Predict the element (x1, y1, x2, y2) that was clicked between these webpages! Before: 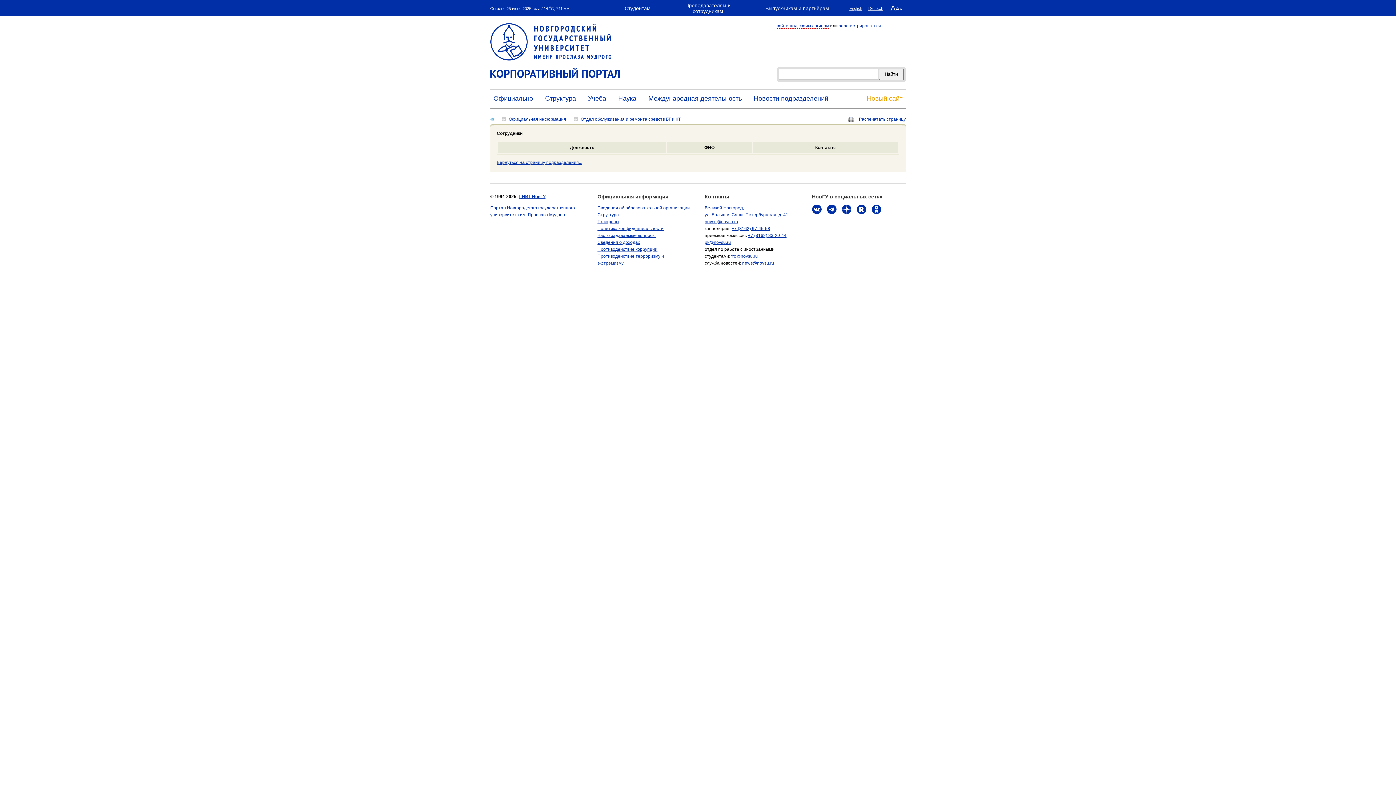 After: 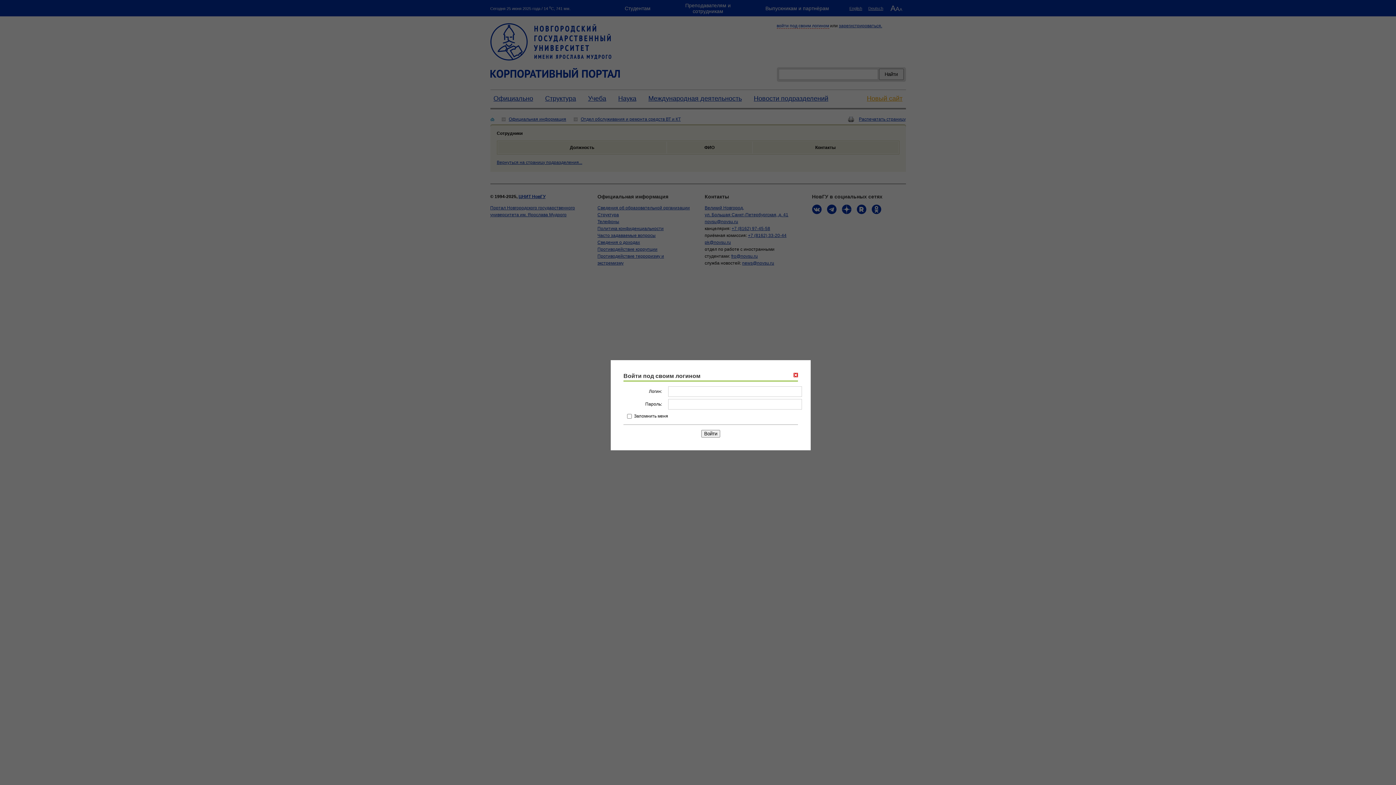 Action: label: войти под своим логином bbox: (776, 23, 829, 28)